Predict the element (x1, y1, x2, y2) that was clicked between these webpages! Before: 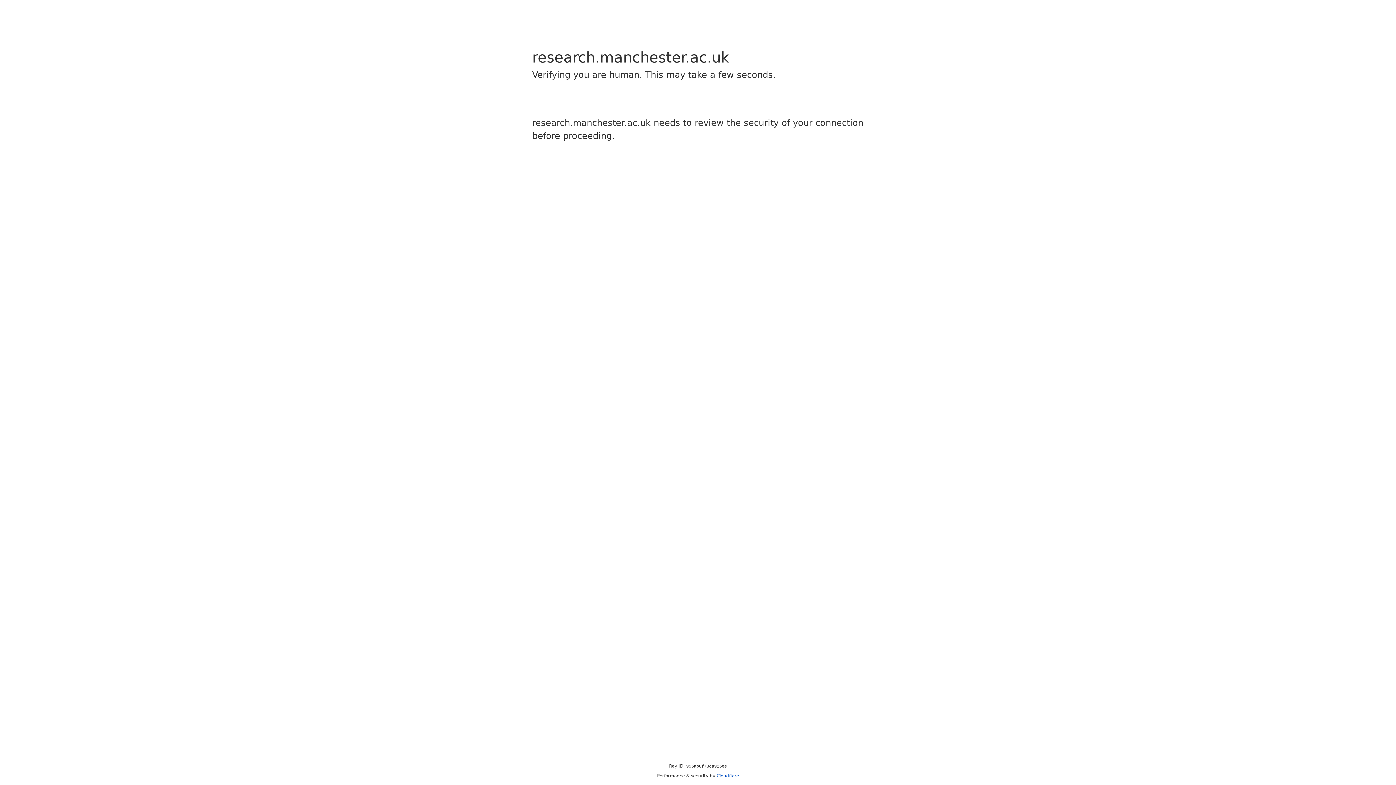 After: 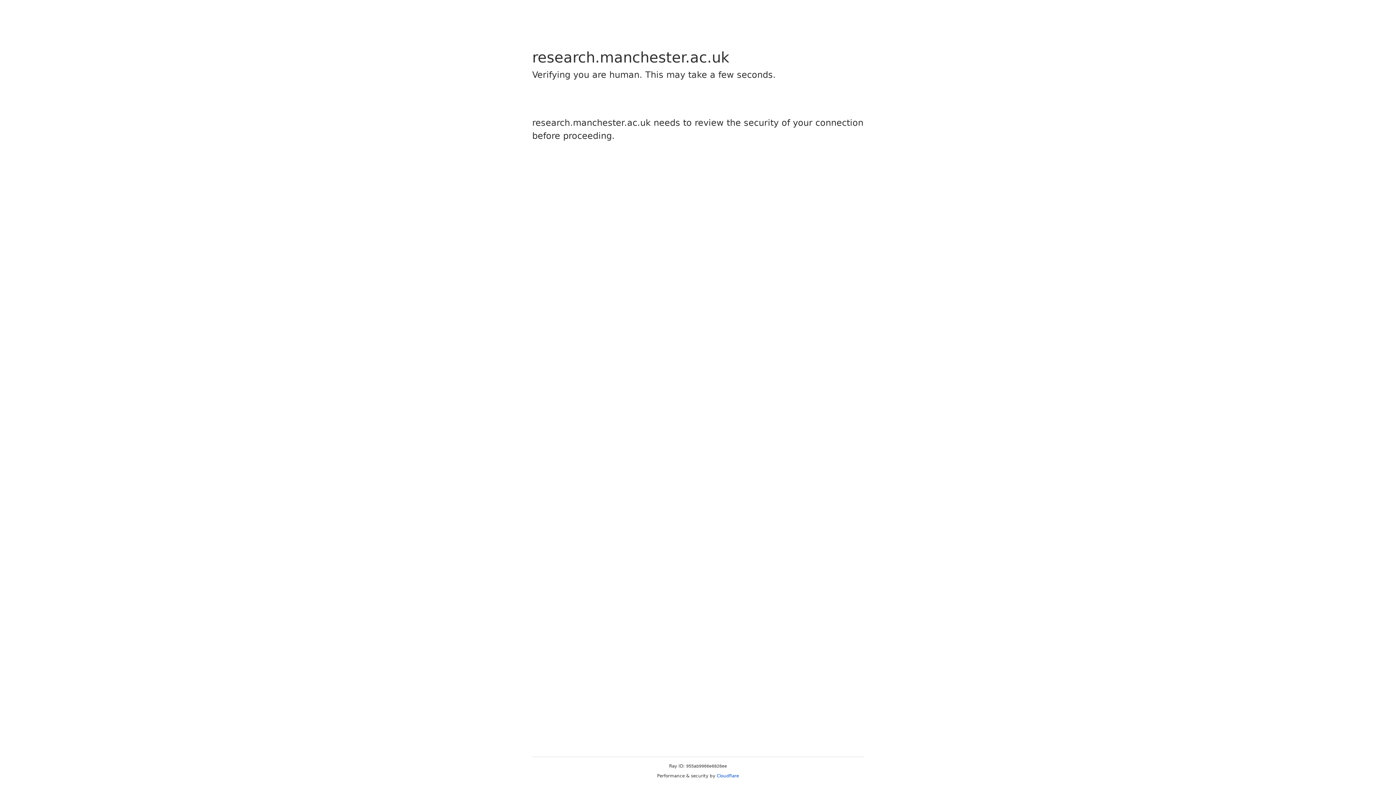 Action: label: Cloudflare bbox: (716, 773, 739, 778)